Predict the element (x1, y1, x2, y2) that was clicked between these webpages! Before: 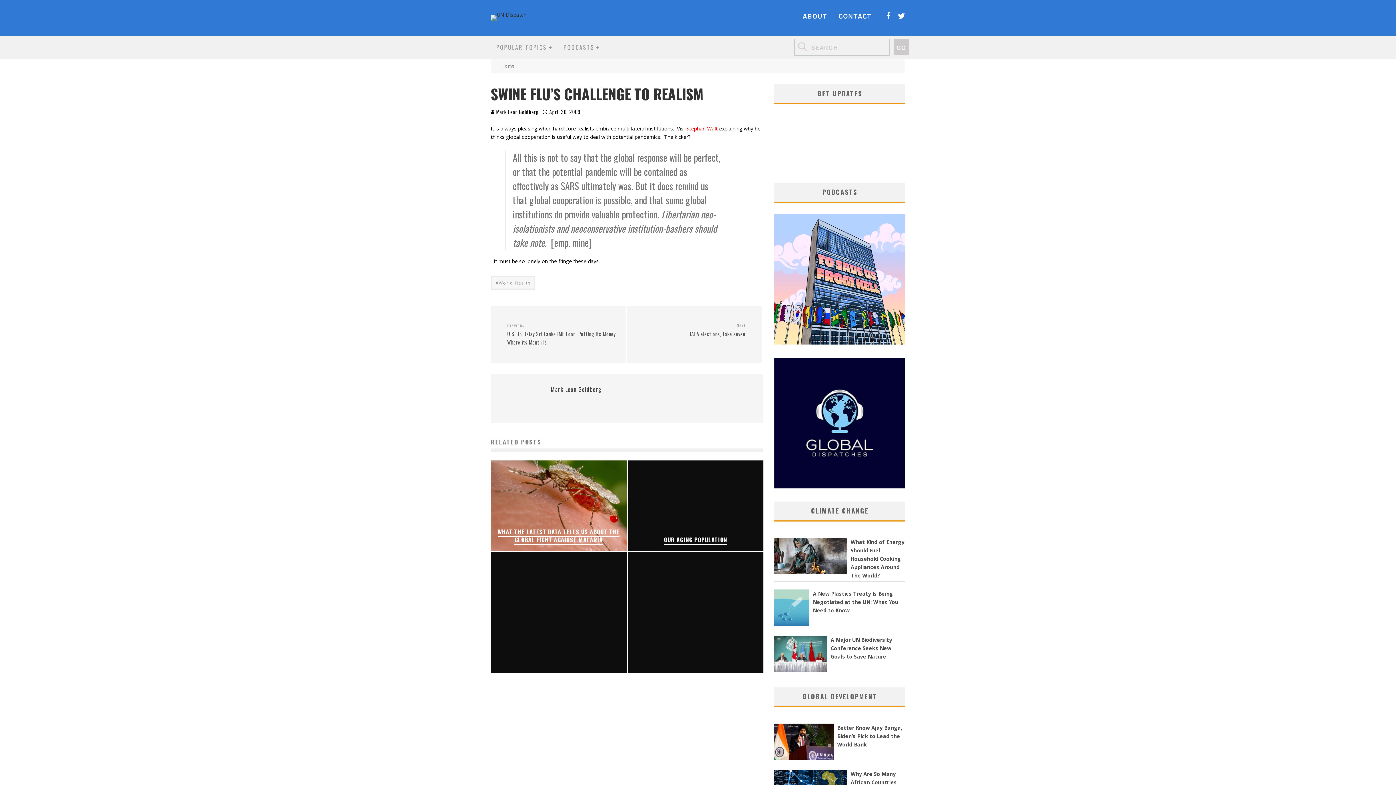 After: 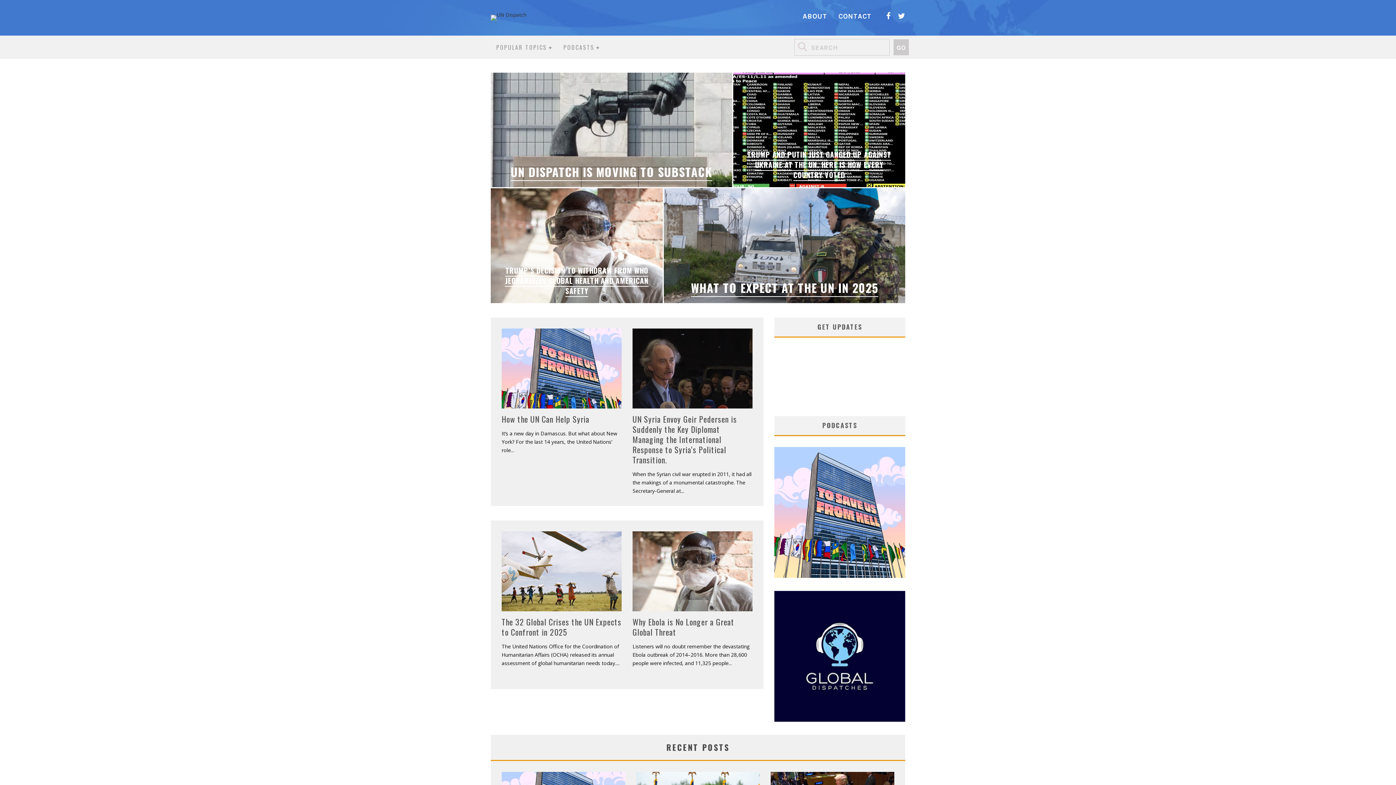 Action: bbox: (490, 14, 526, 20)